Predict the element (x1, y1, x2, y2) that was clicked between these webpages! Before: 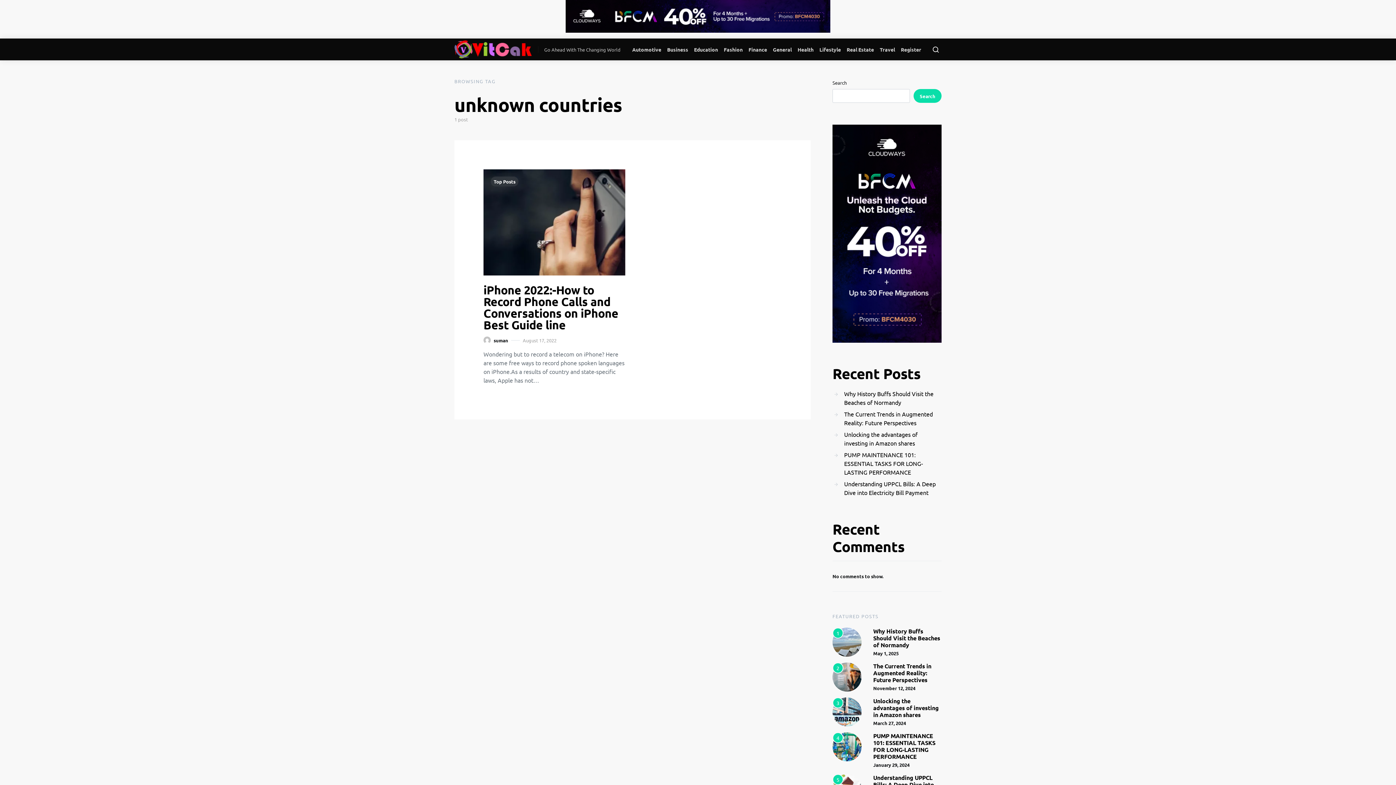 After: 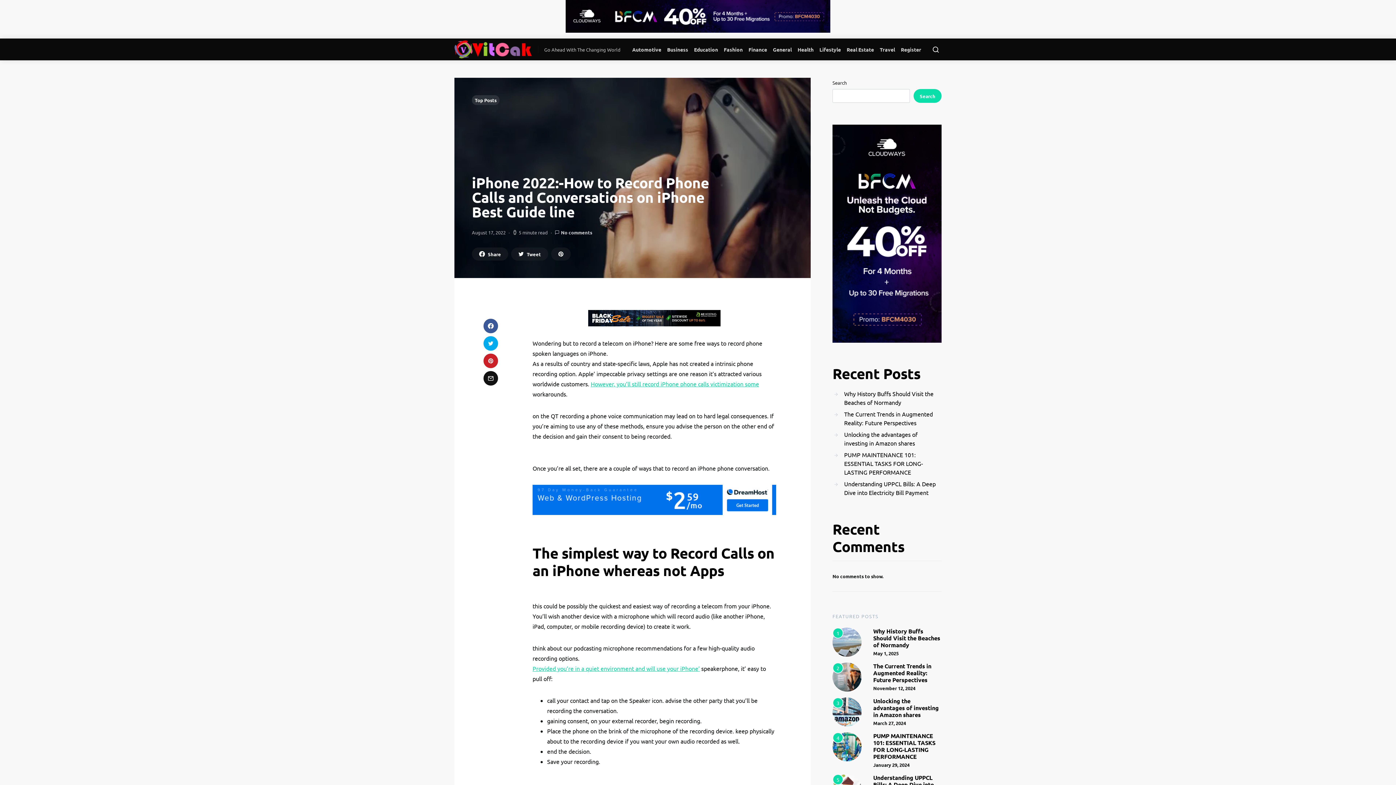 Action: bbox: (483, 282, 618, 332) label: iPhone 2022:-How to Record Phone Calls and Conversations on iPhone Best Guide line